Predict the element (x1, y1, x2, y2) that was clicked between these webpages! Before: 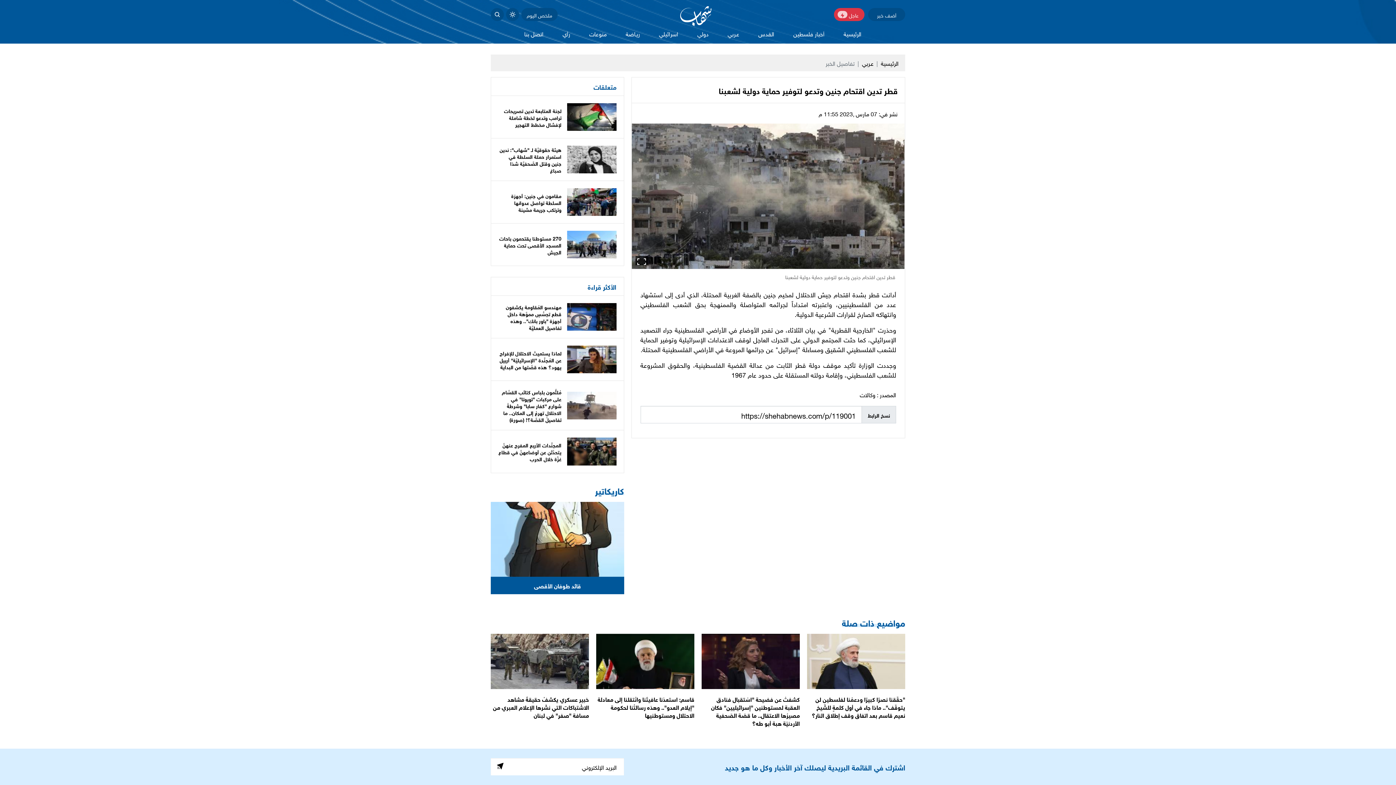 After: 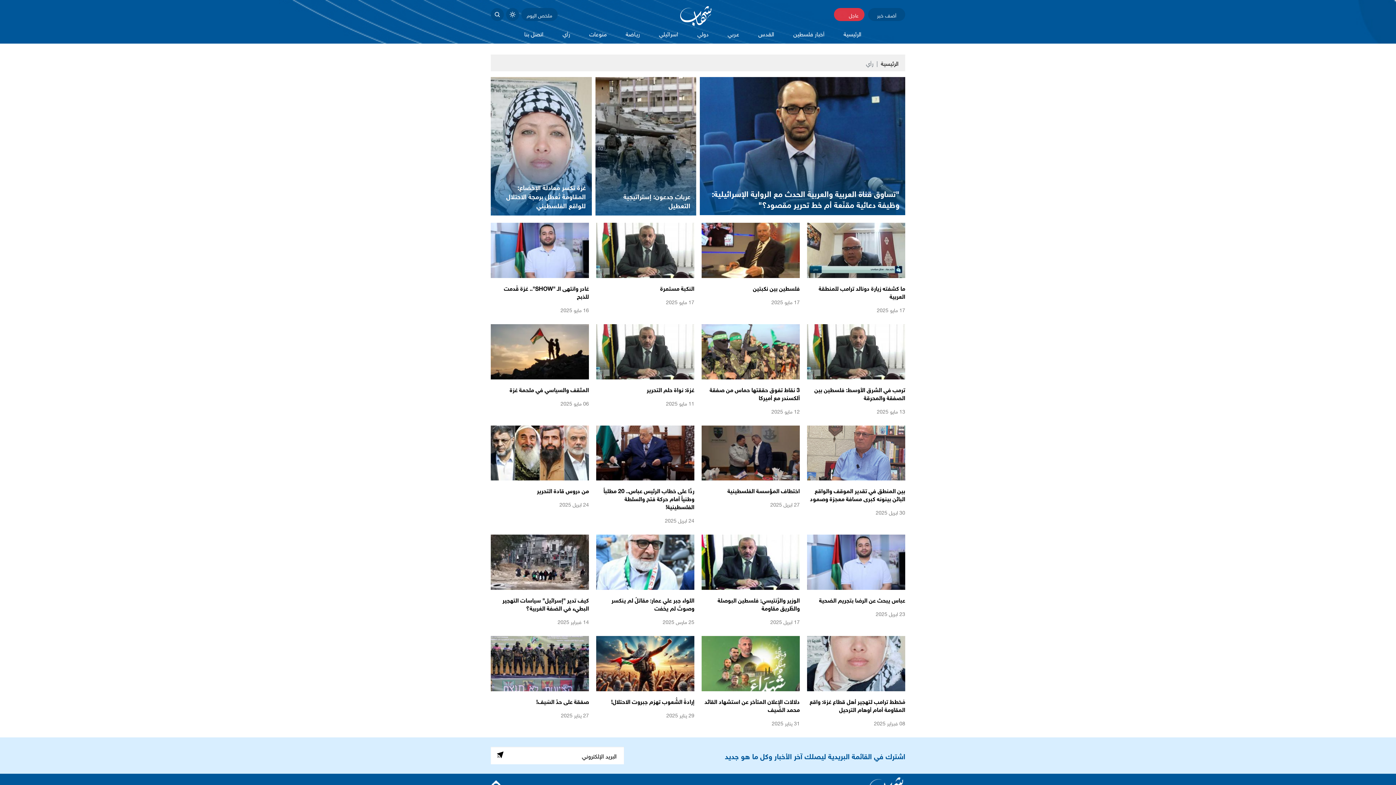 Action: bbox: (558, 26, 574, 40) label: رأي